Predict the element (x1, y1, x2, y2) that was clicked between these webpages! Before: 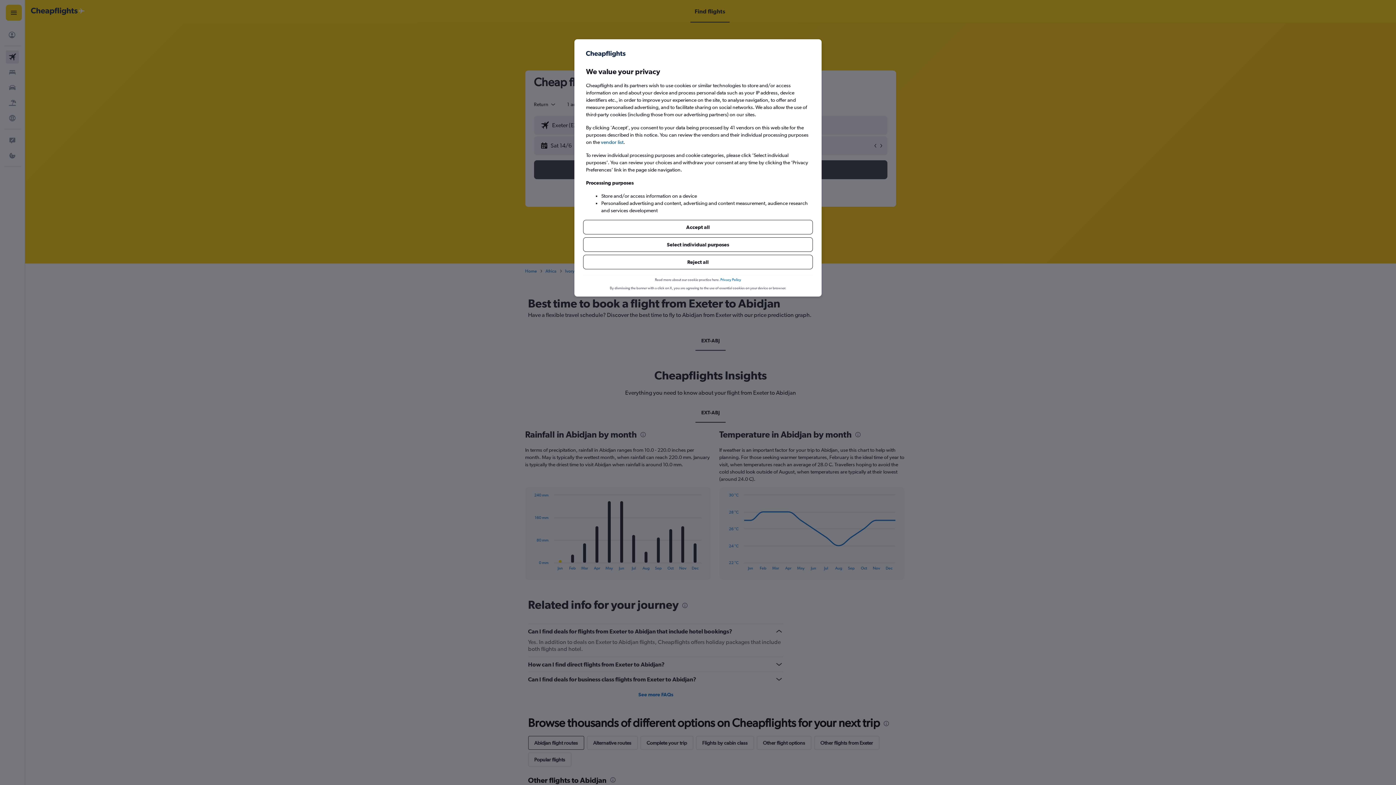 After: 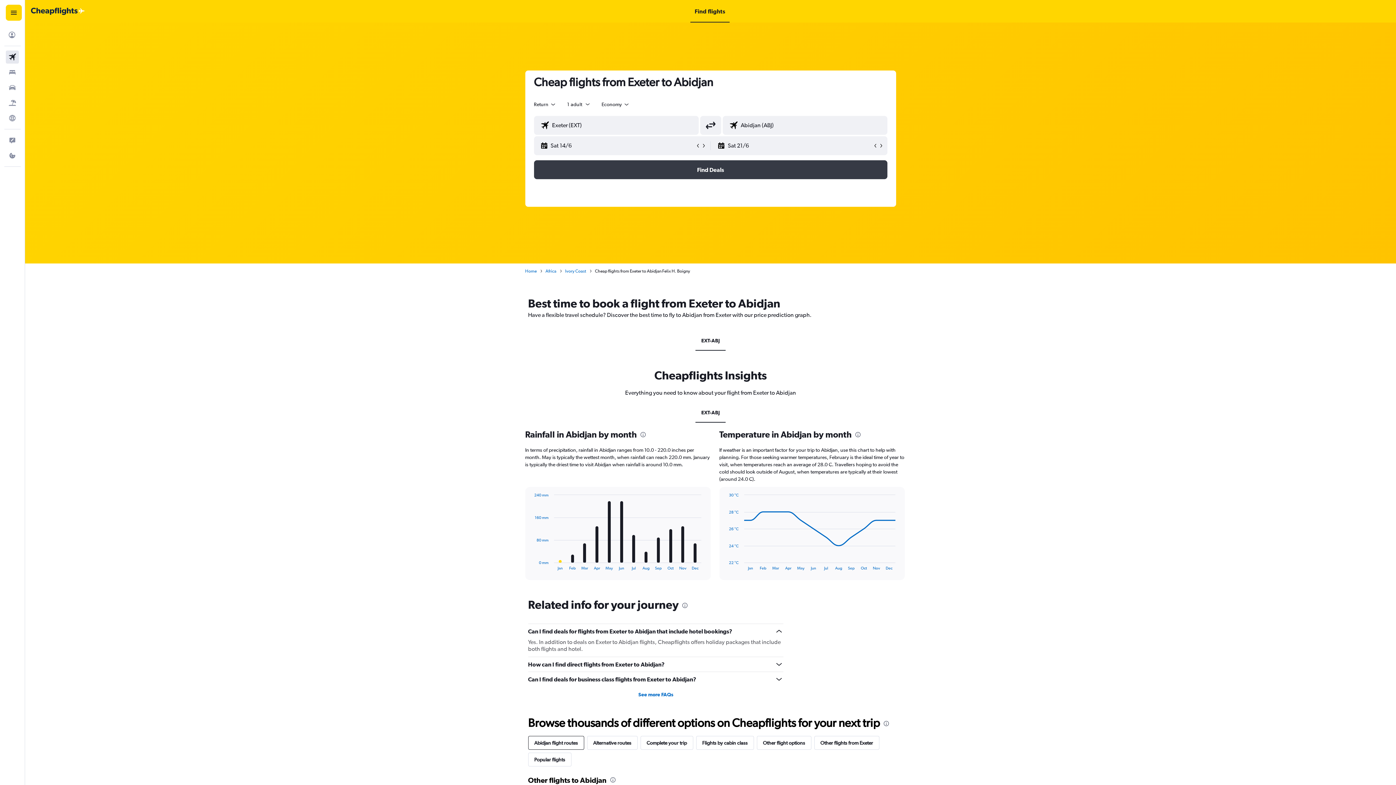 Action: label: Accept all bbox: (583, 220, 813, 234)